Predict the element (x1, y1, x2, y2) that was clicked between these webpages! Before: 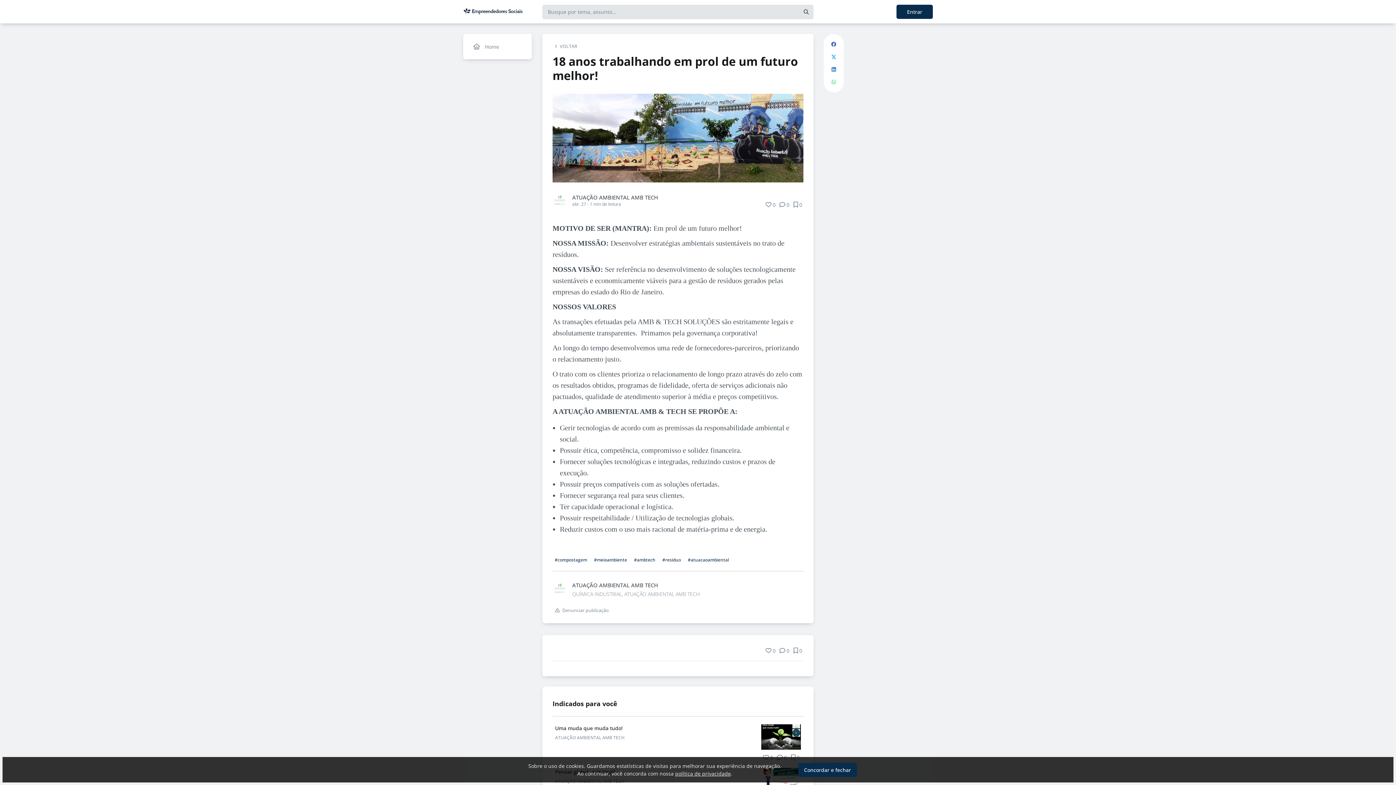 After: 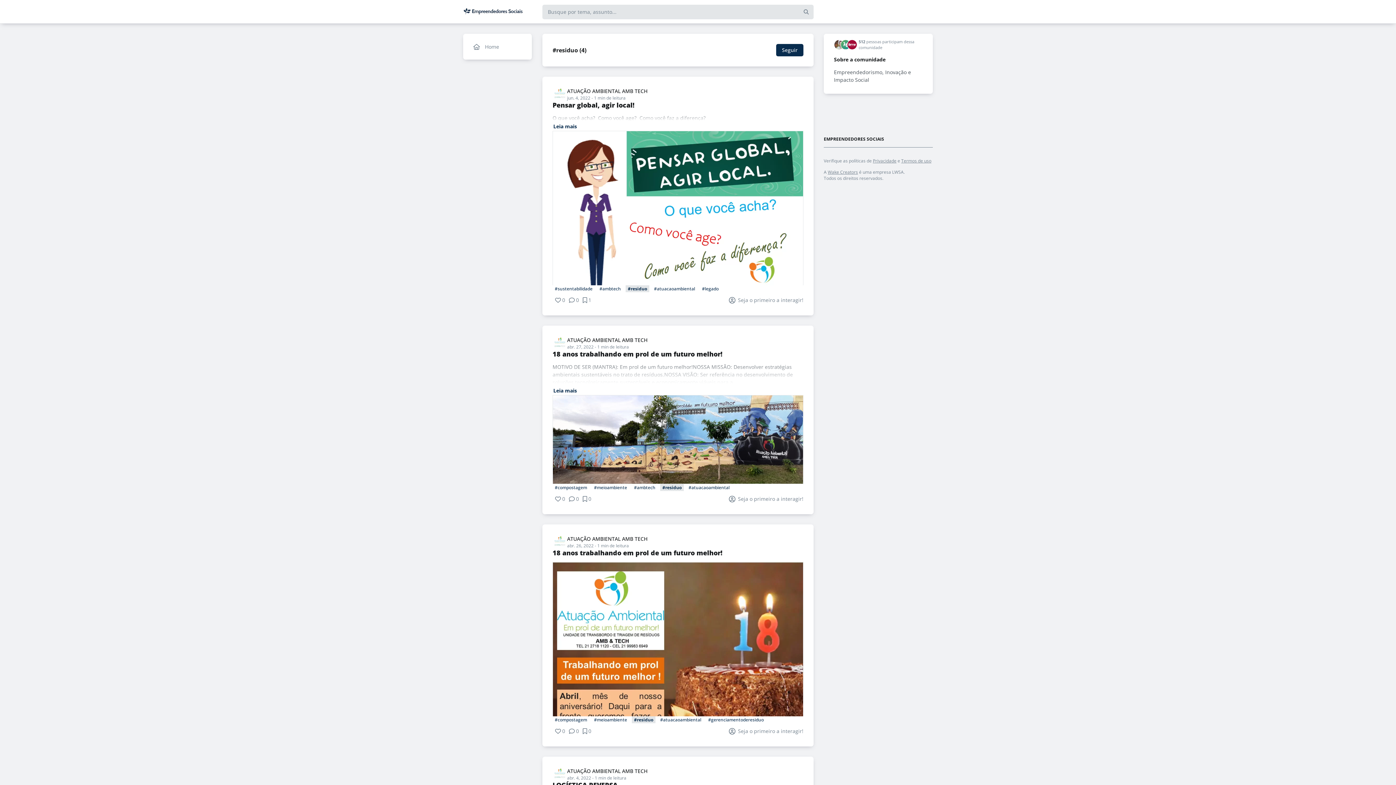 Action: bbox: (660, 556, 683, 563) label: #residuo